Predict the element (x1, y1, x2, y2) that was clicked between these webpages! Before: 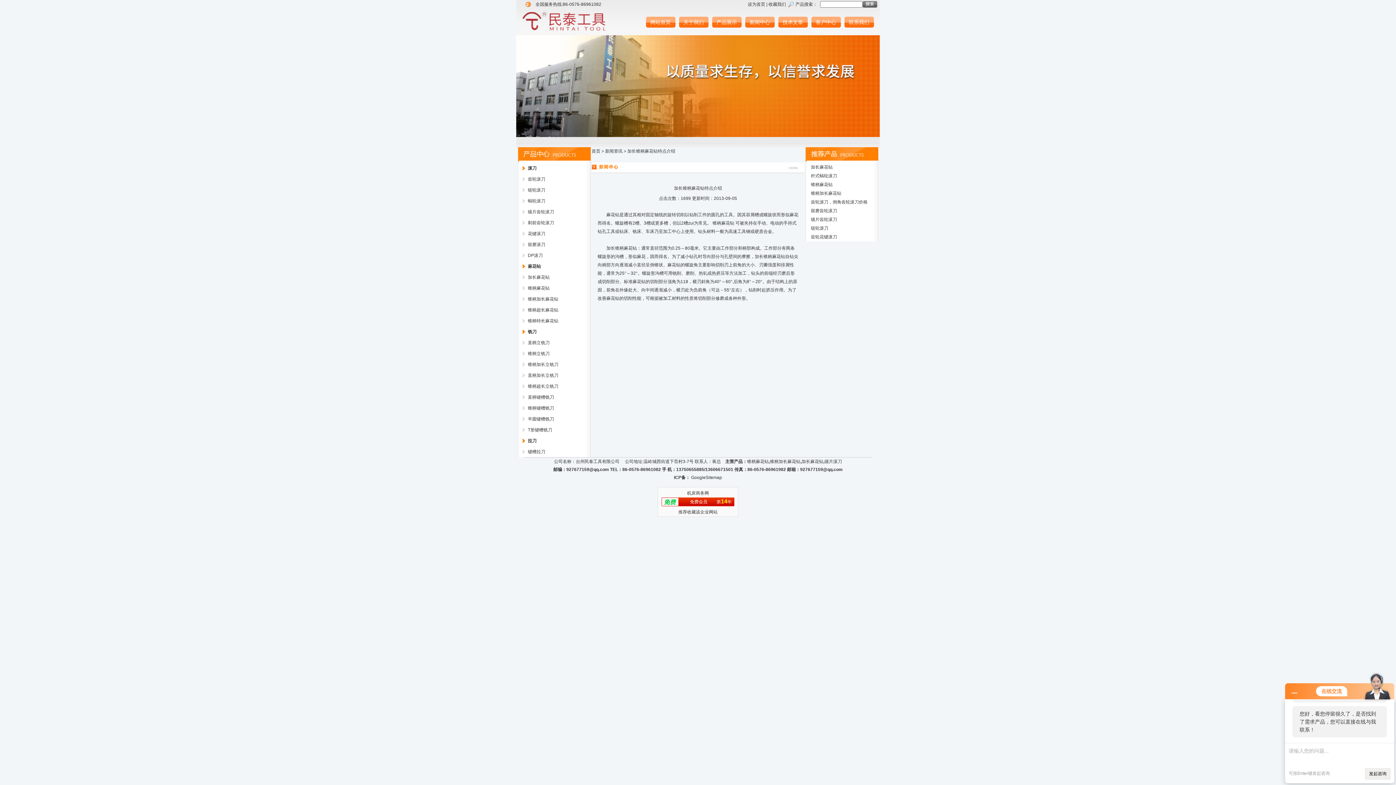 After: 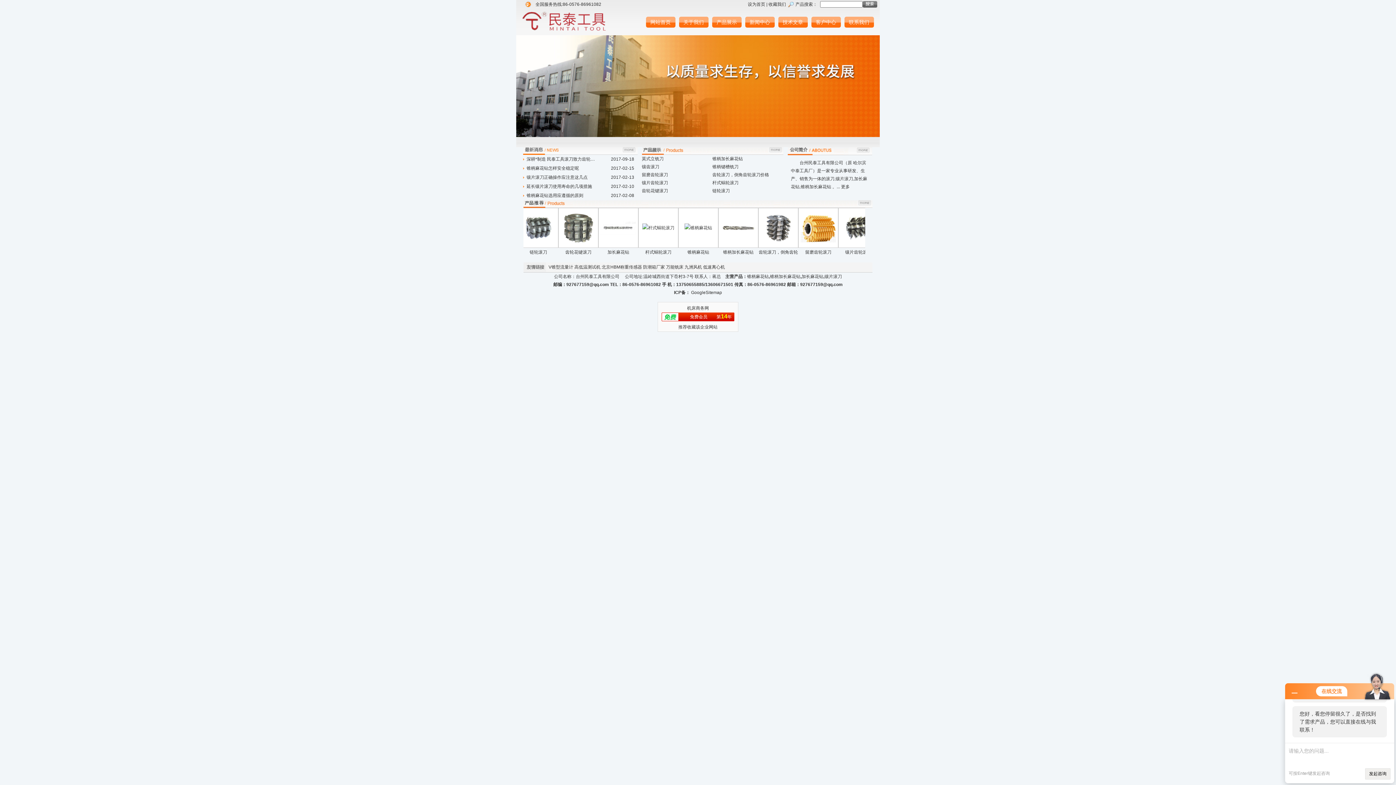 Action: label: 首页 bbox: (591, 148, 600, 153)